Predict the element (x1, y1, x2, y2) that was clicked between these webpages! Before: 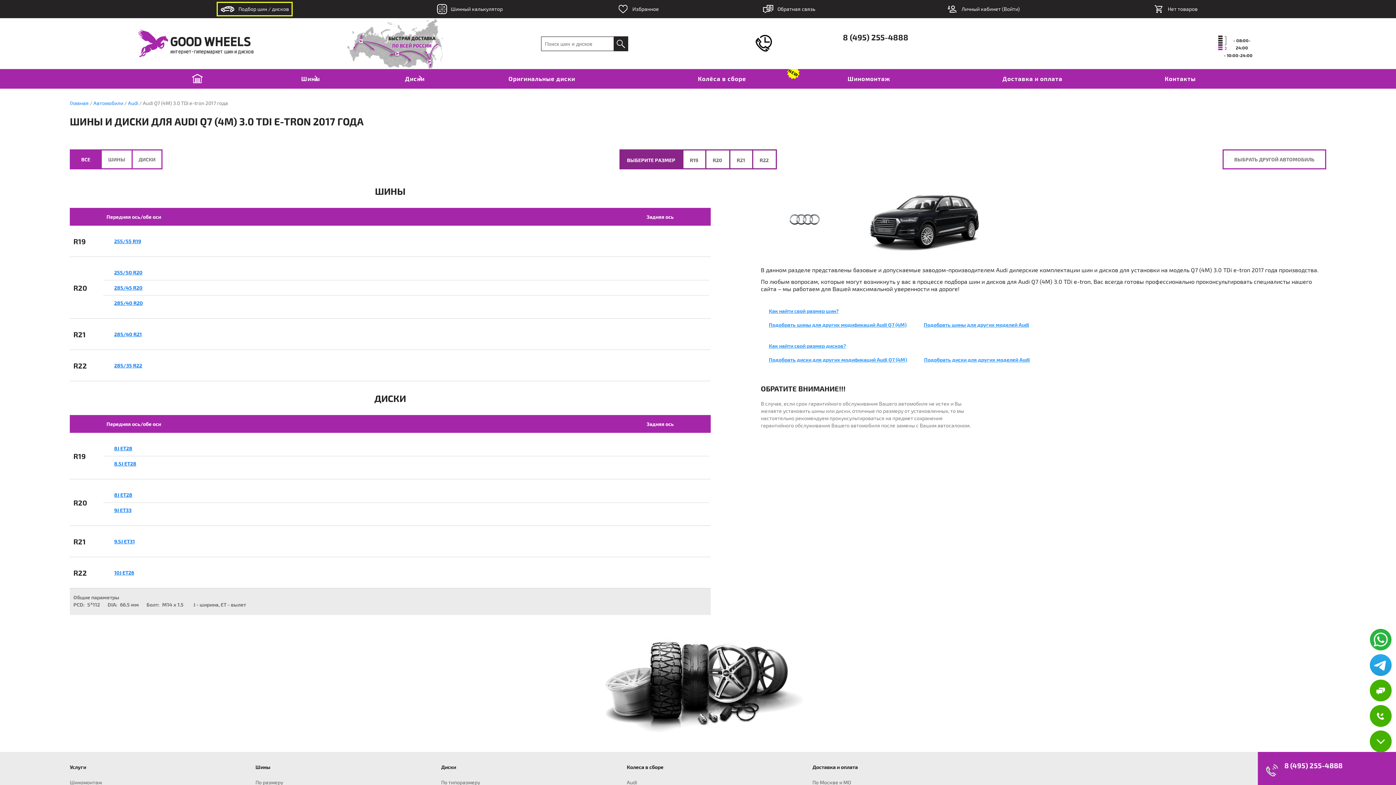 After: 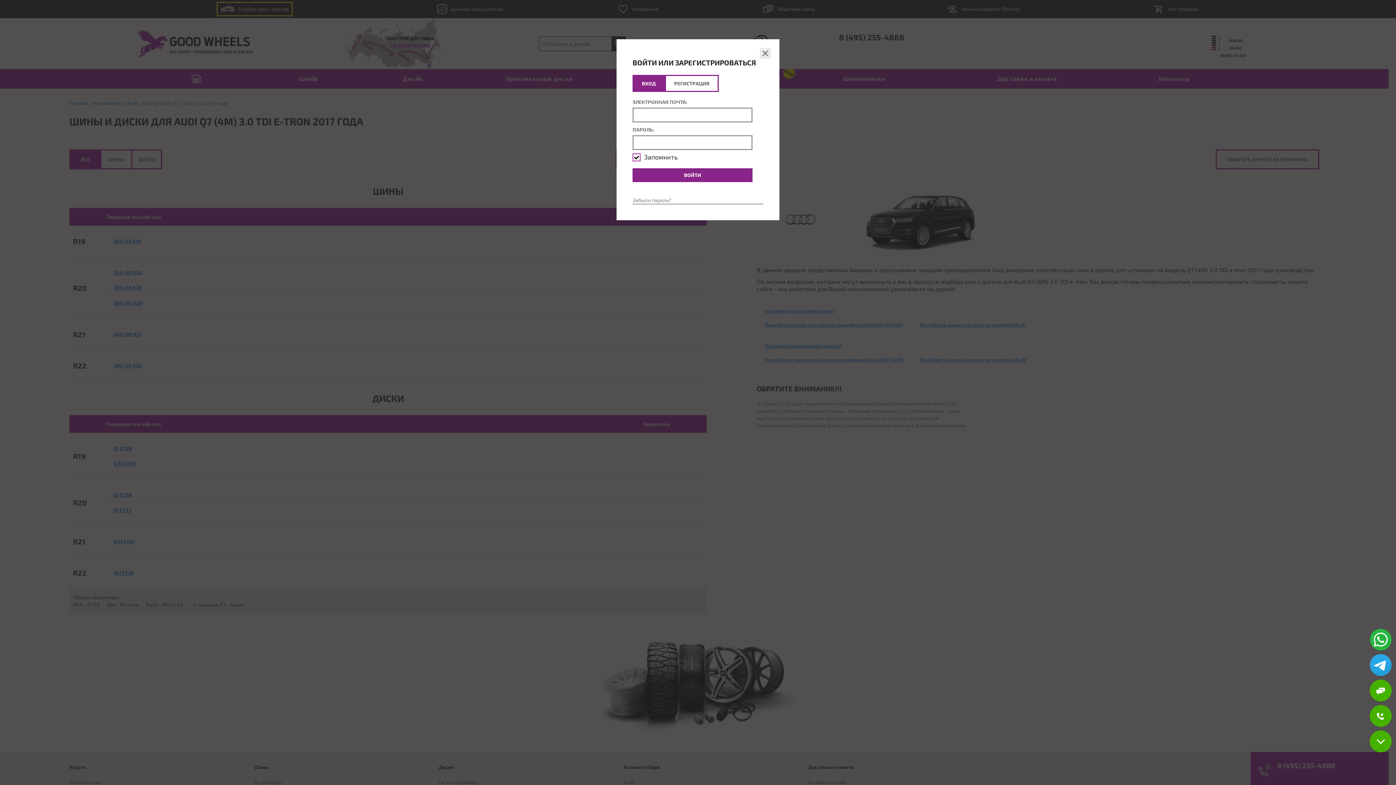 Action: label:  Личный кабинет (Войти) bbox: (946, 3, 1020, 14)